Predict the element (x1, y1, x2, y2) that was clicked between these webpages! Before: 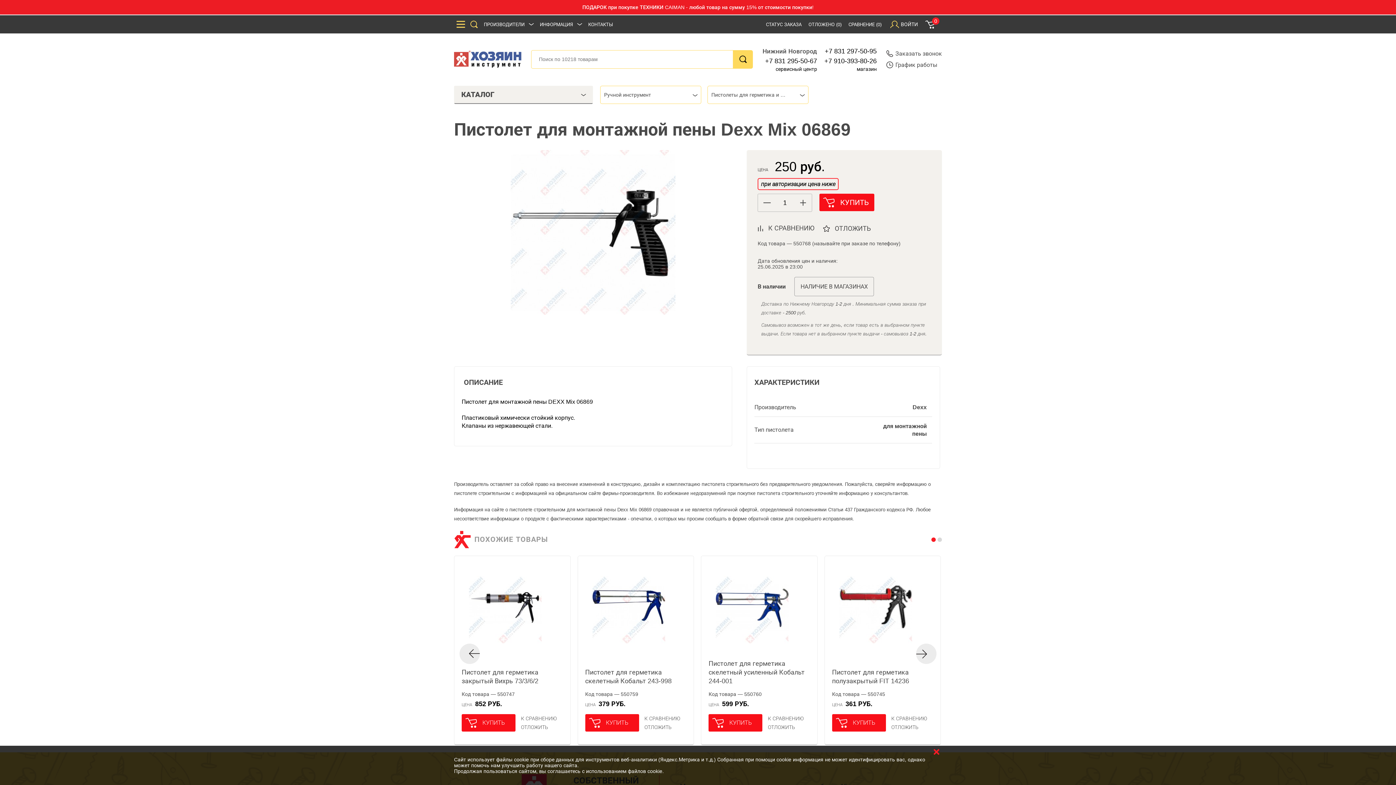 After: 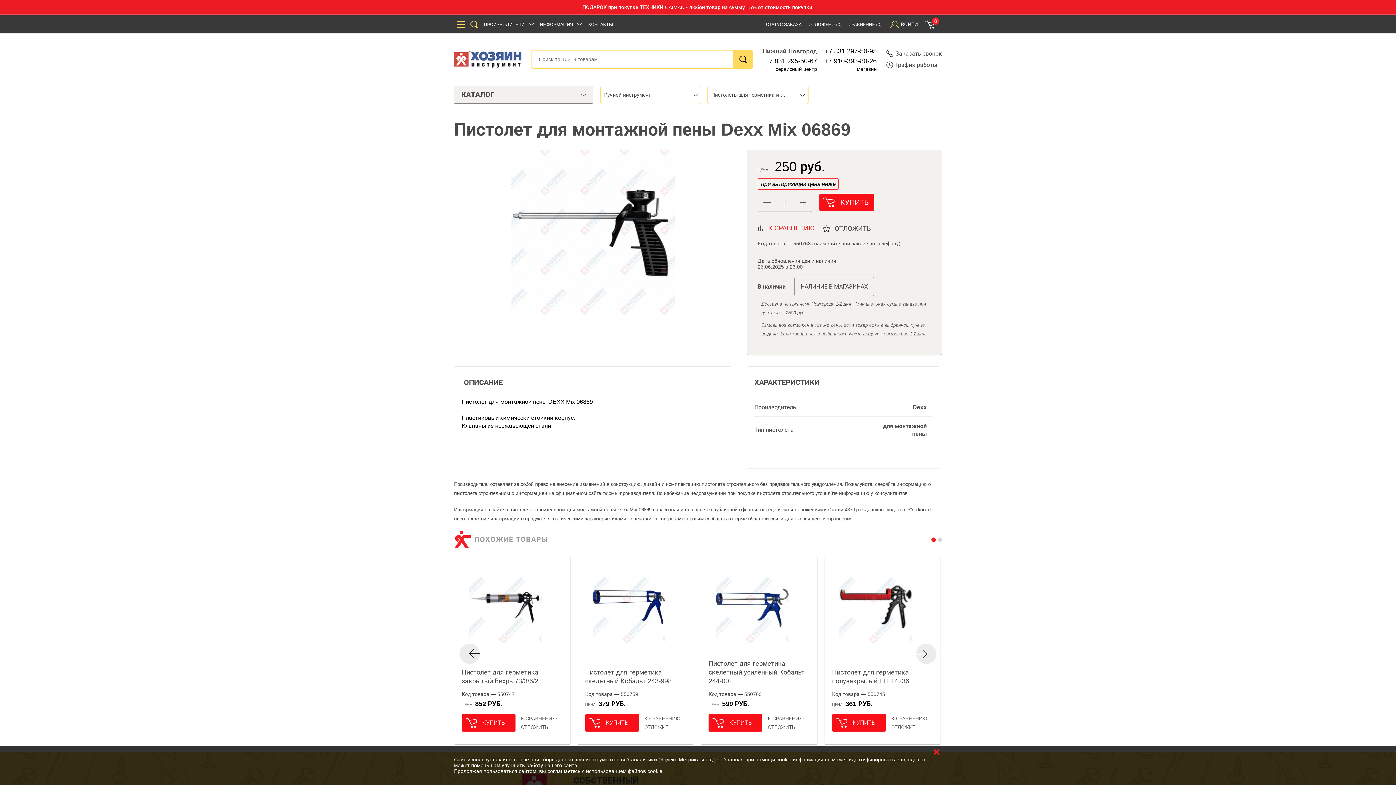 Action: label: К СРАВНЕНИЮ bbox: (757, 224, 814, 232)